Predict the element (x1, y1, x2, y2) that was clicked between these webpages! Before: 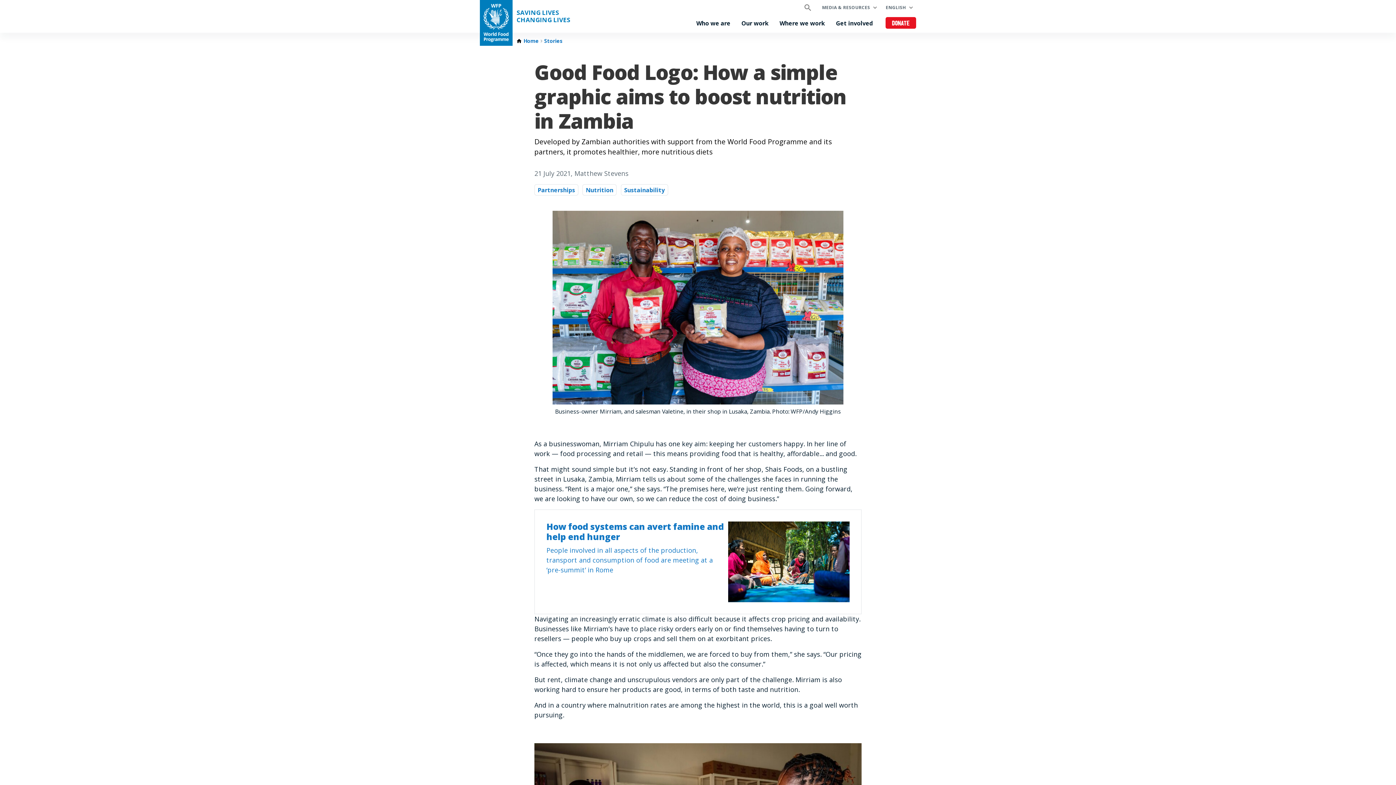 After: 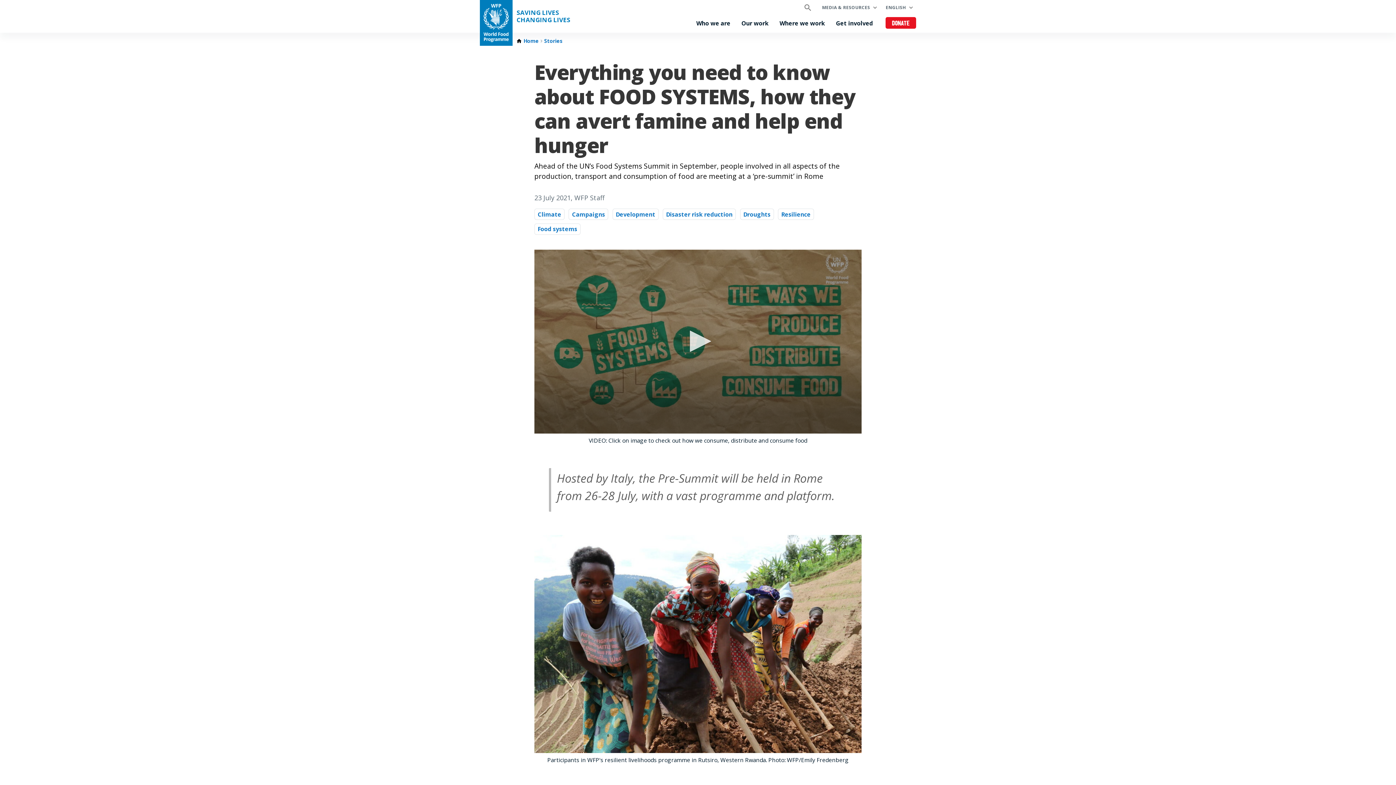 Action: bbox: (534, 509, 861, 614) label: How food systems can avert famine and help end hunger
People involved in all aspects of the production, transport and consumption of food are meeting at a ‘pre-summit’ in Rome
